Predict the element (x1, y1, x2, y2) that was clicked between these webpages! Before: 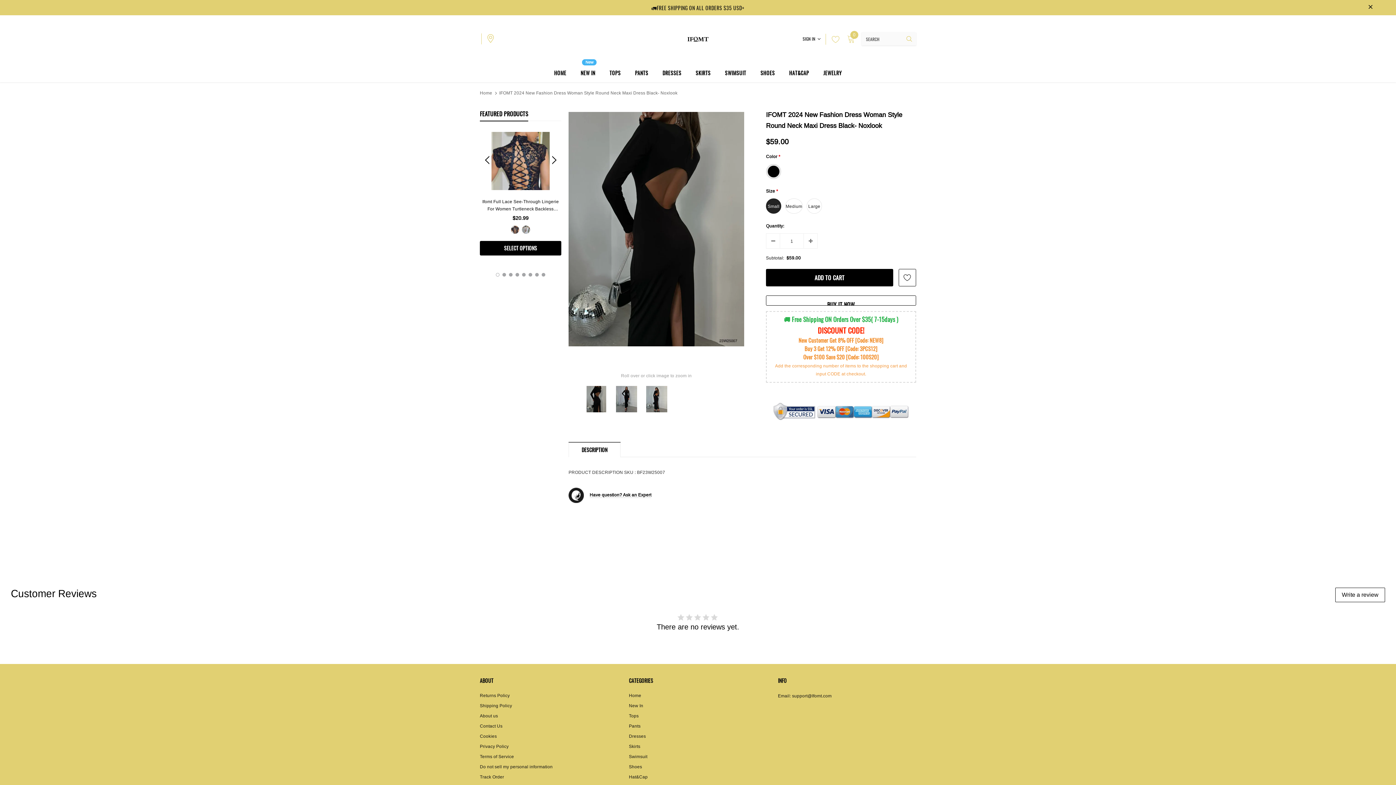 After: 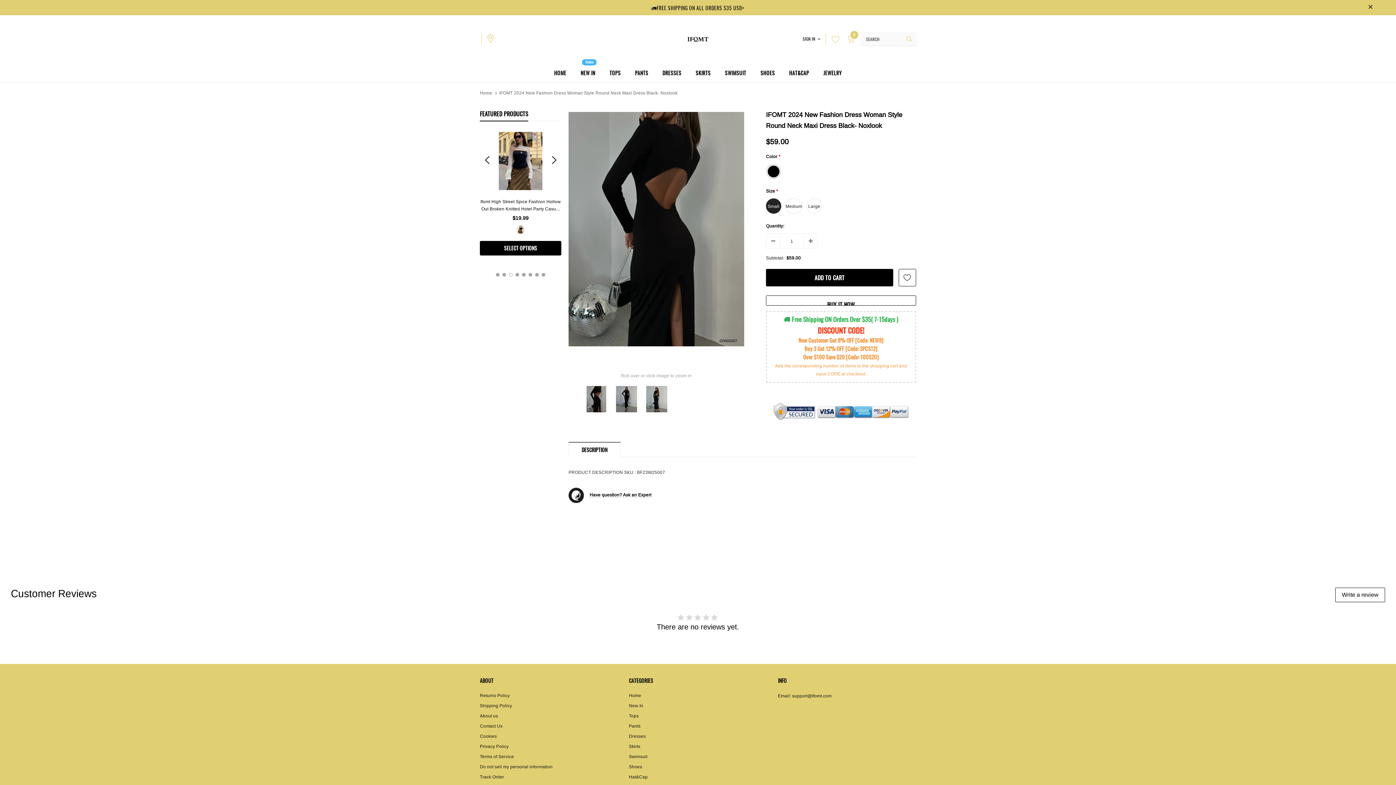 Action: label: 3 bbox: (509, 273, 512, 276)